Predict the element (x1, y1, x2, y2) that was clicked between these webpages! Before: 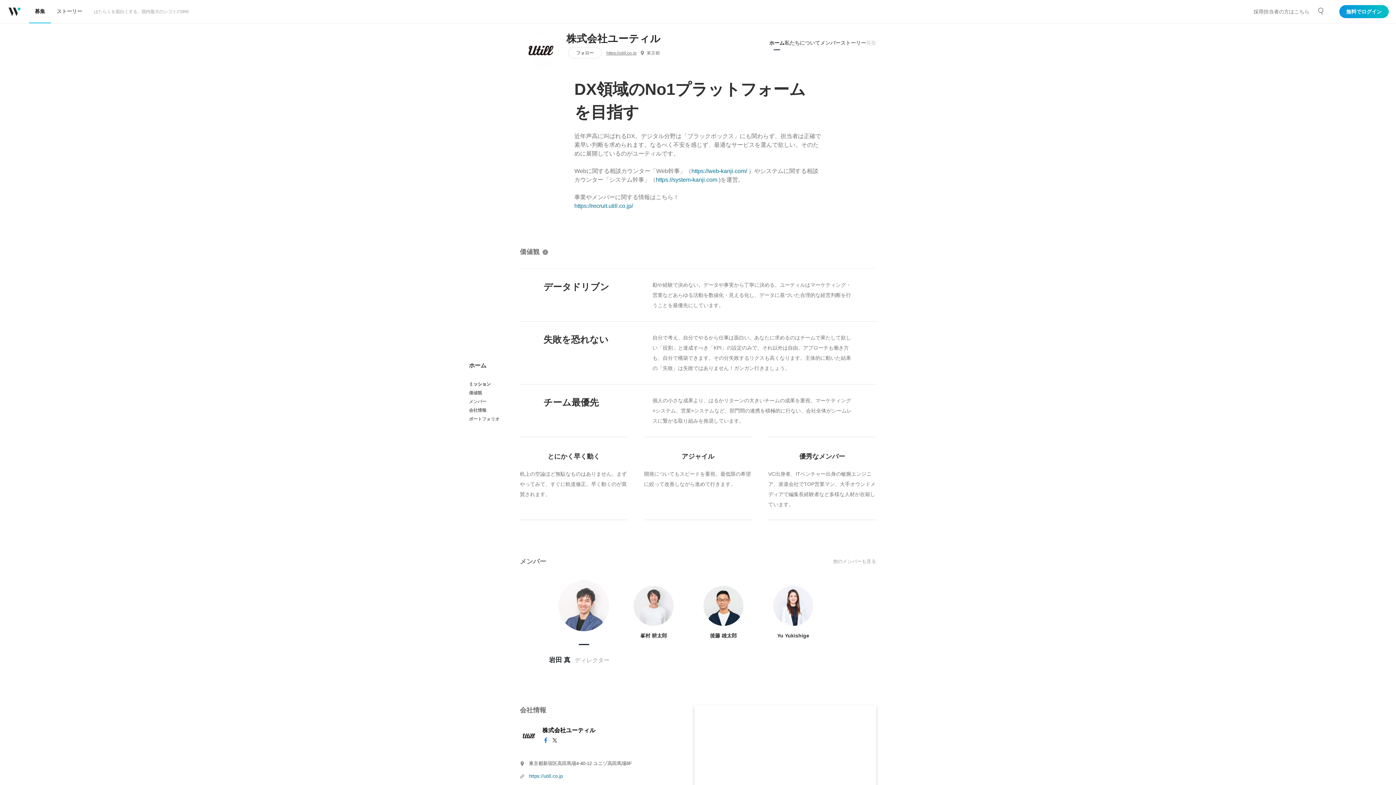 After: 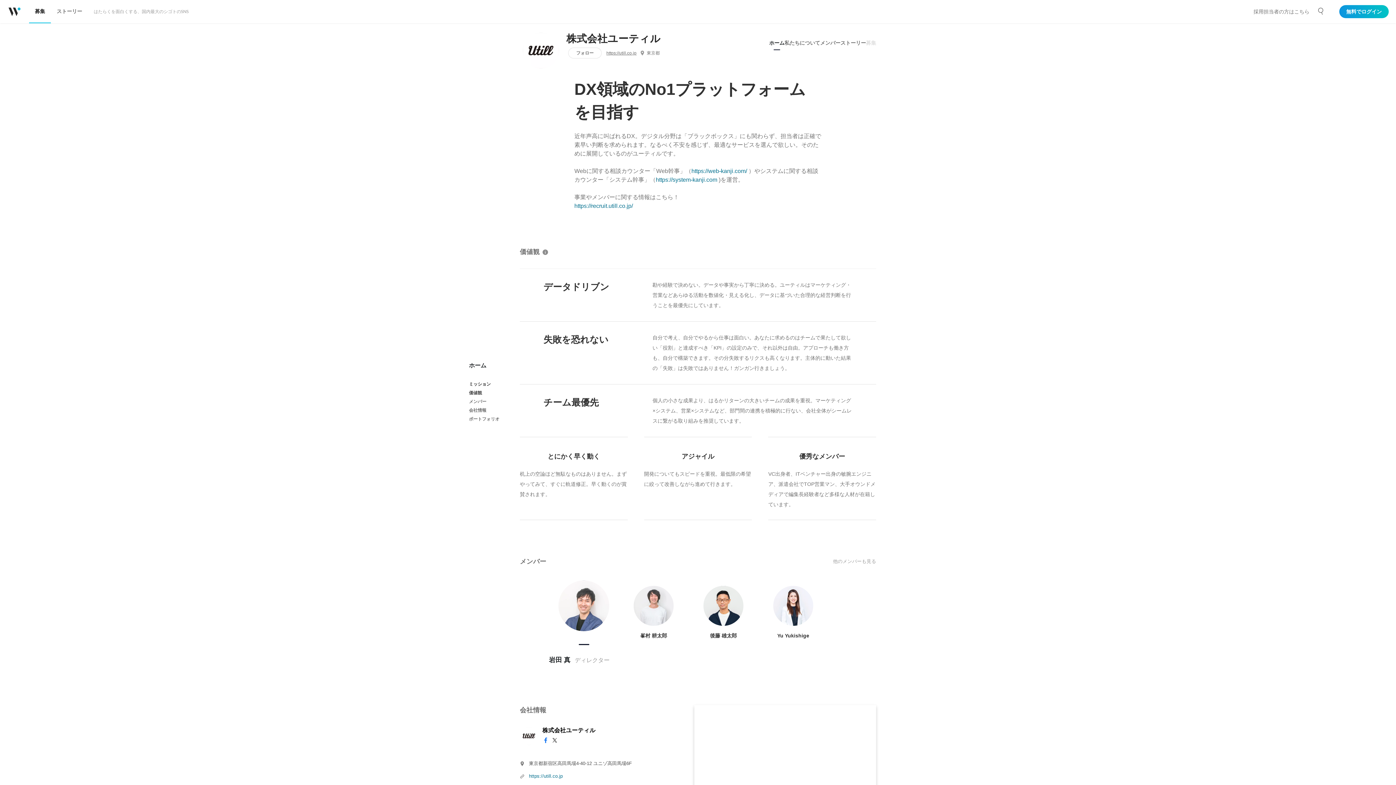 Action: label: 価値観 bbox: (469, 388, 520, 397)